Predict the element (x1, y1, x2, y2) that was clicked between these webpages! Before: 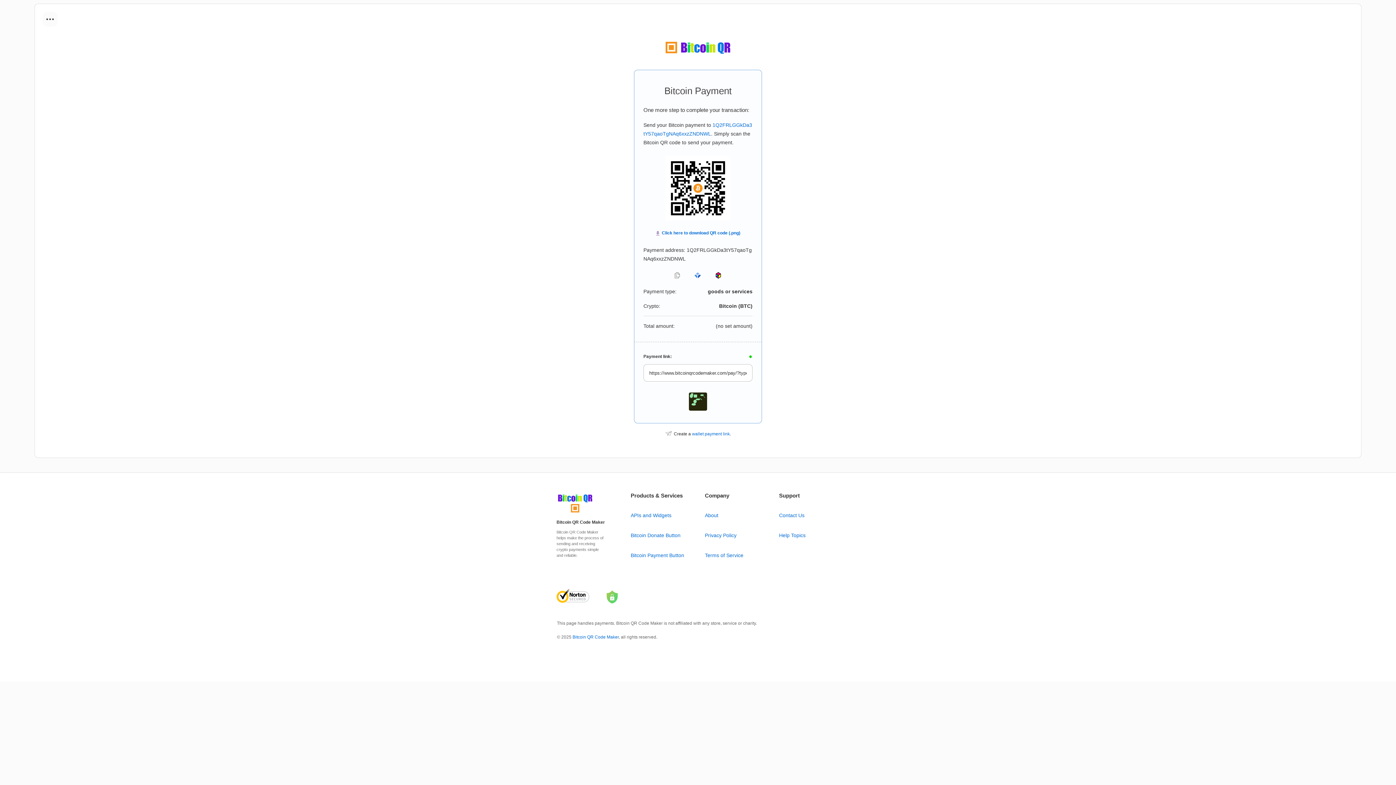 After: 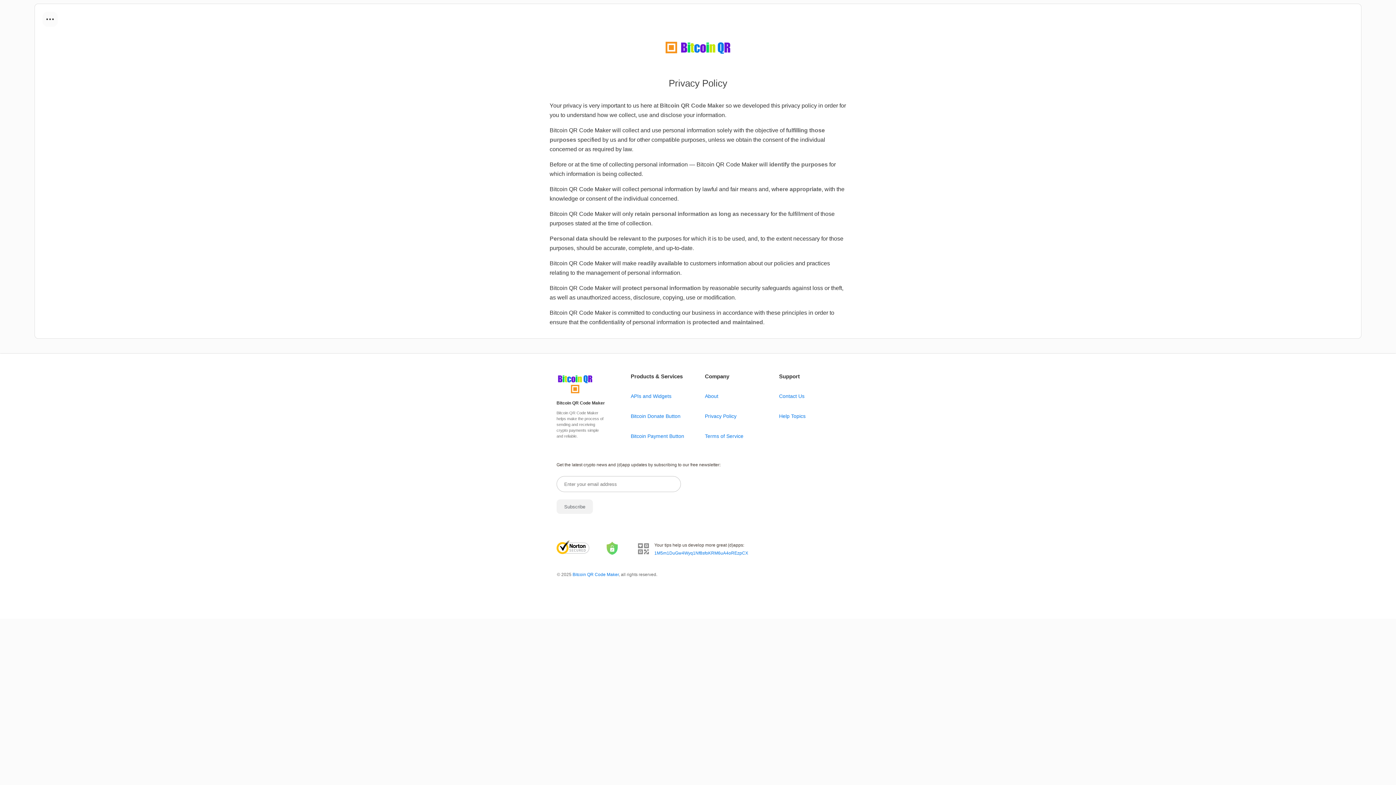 Action: label: Privacy Policy bbox: (705, 532, 736, 538)